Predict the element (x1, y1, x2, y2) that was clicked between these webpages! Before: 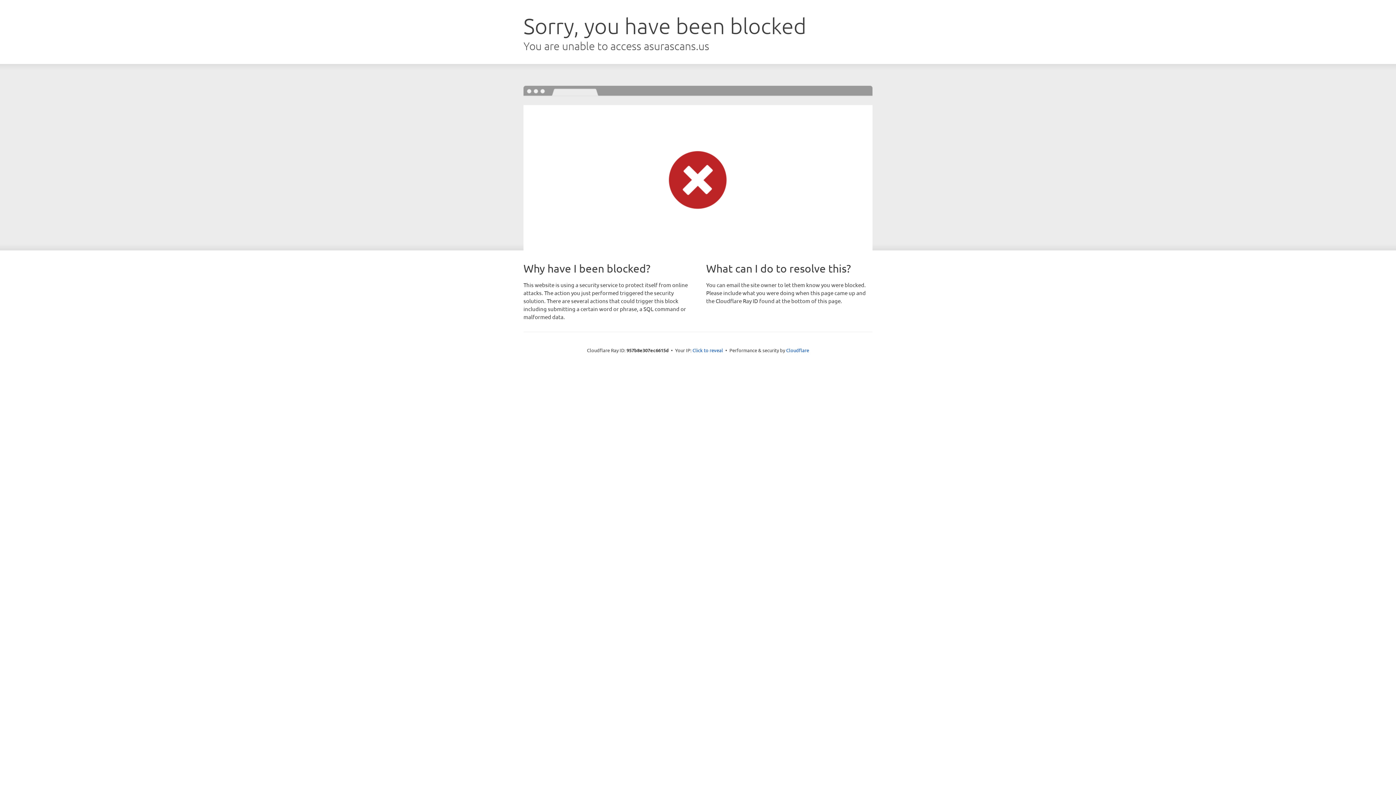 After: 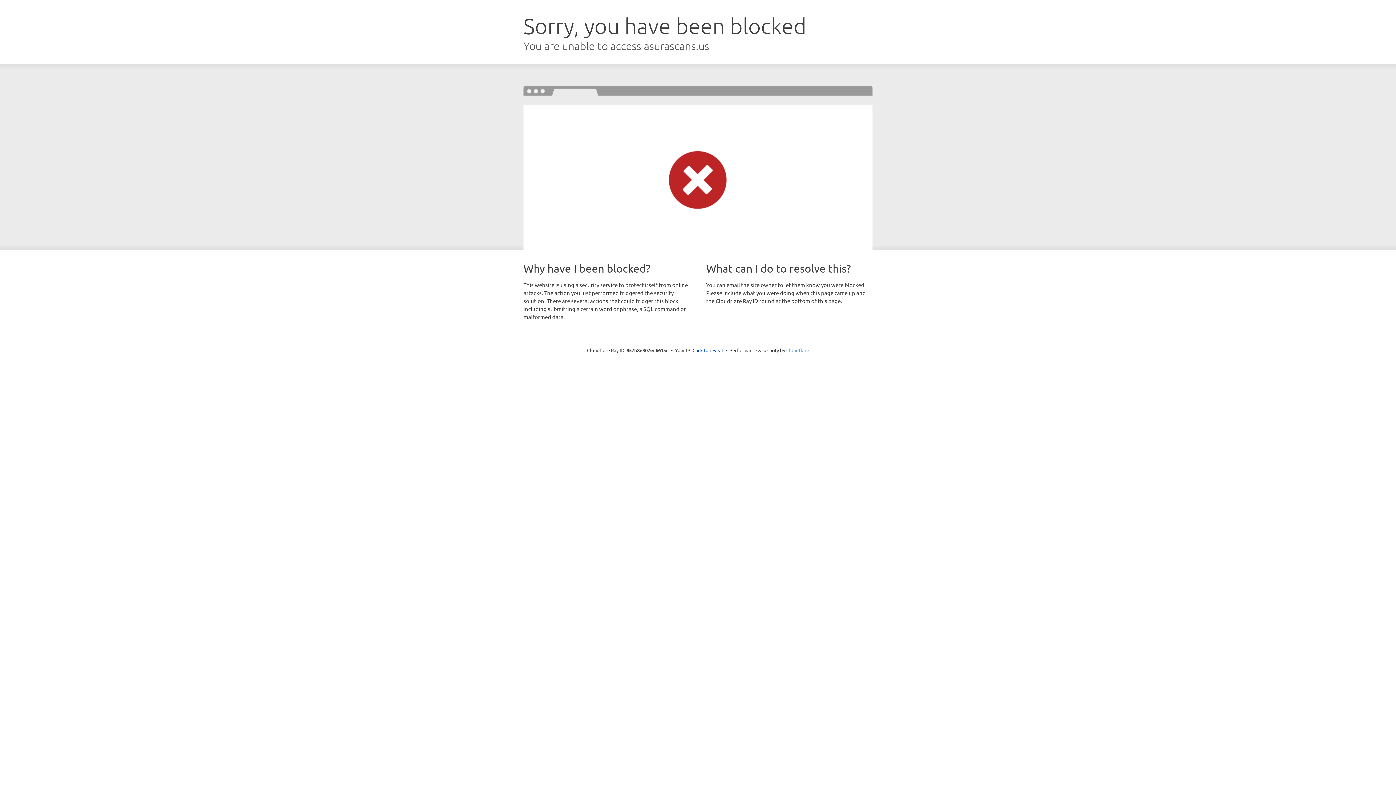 Action: label: Cloudflare bbox: (786, 347, 809, 353)